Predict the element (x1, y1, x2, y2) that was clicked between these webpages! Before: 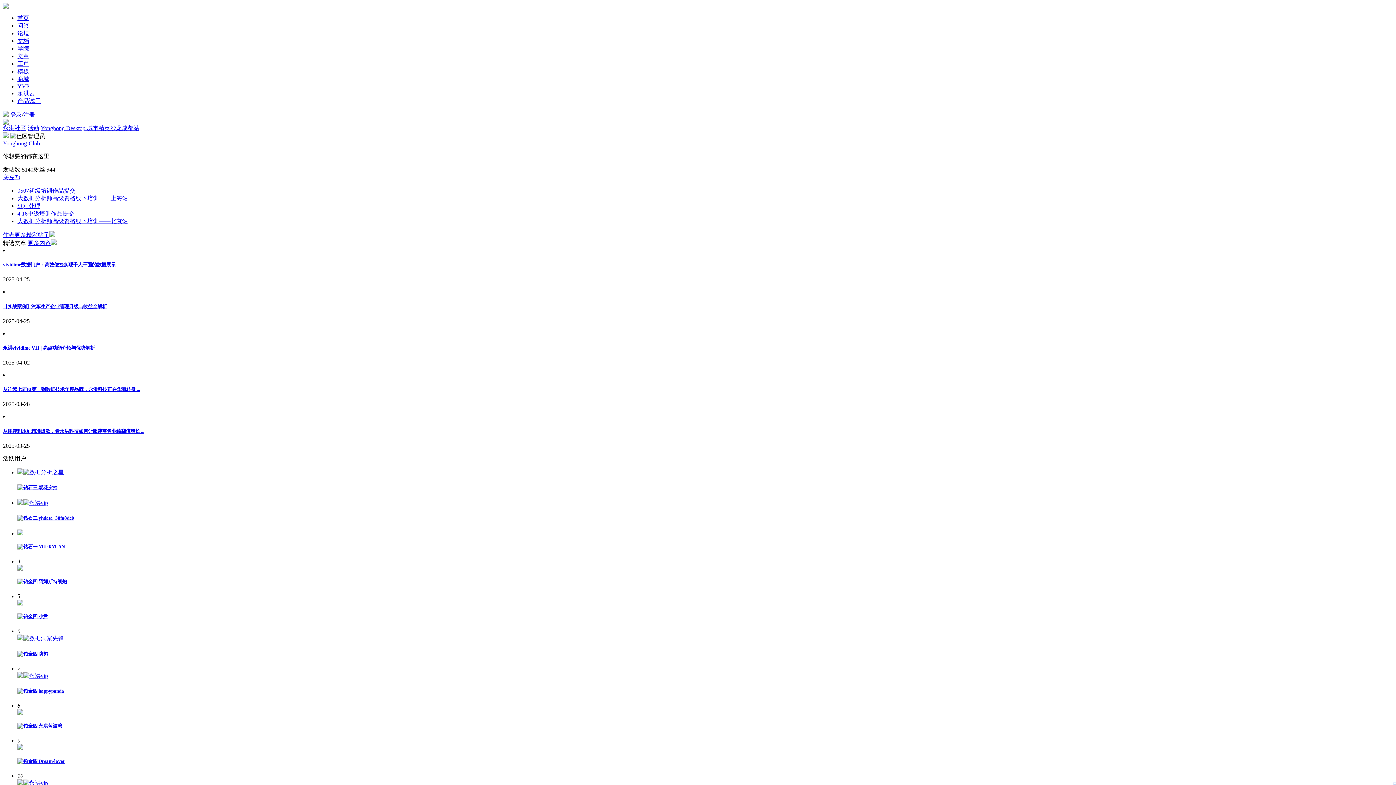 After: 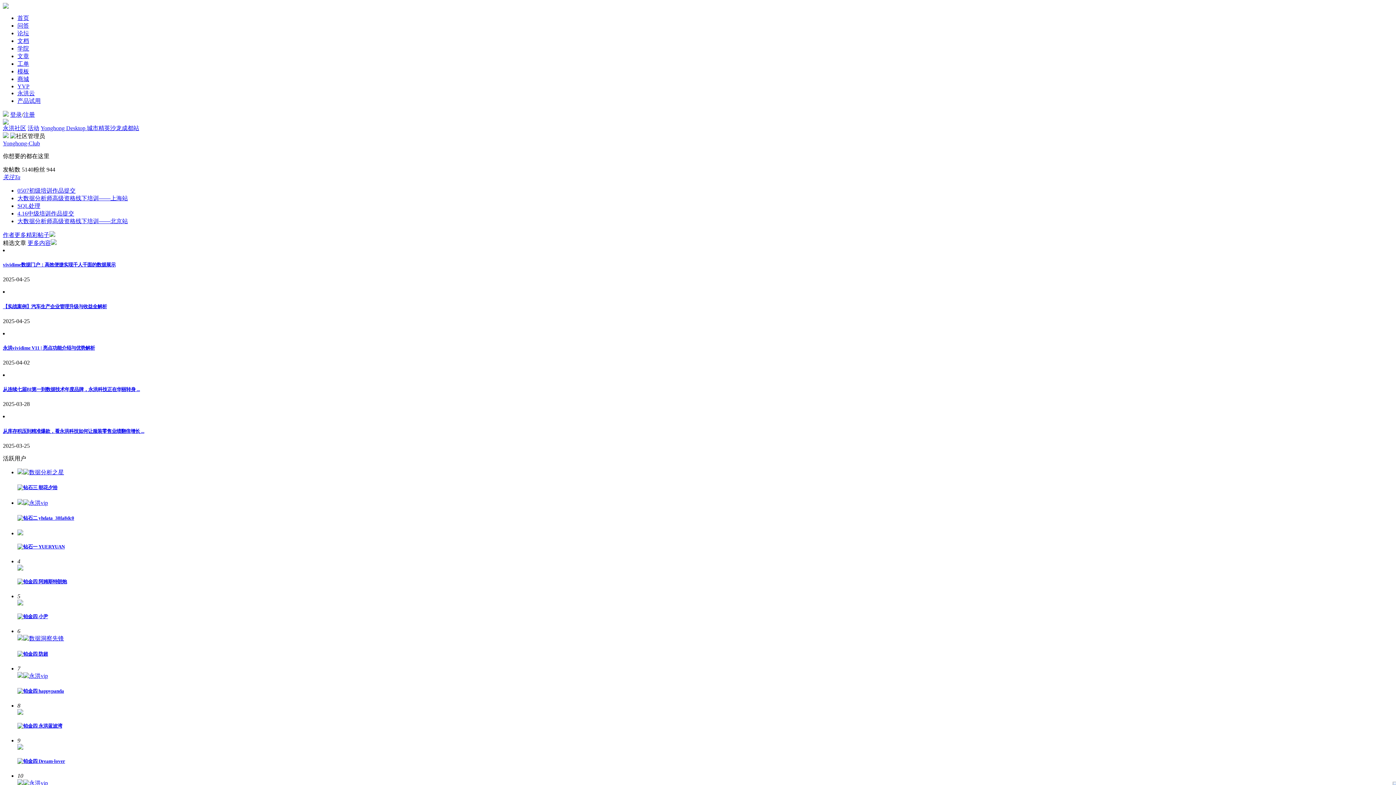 Action: bbox: (17, 635, 64, 641)